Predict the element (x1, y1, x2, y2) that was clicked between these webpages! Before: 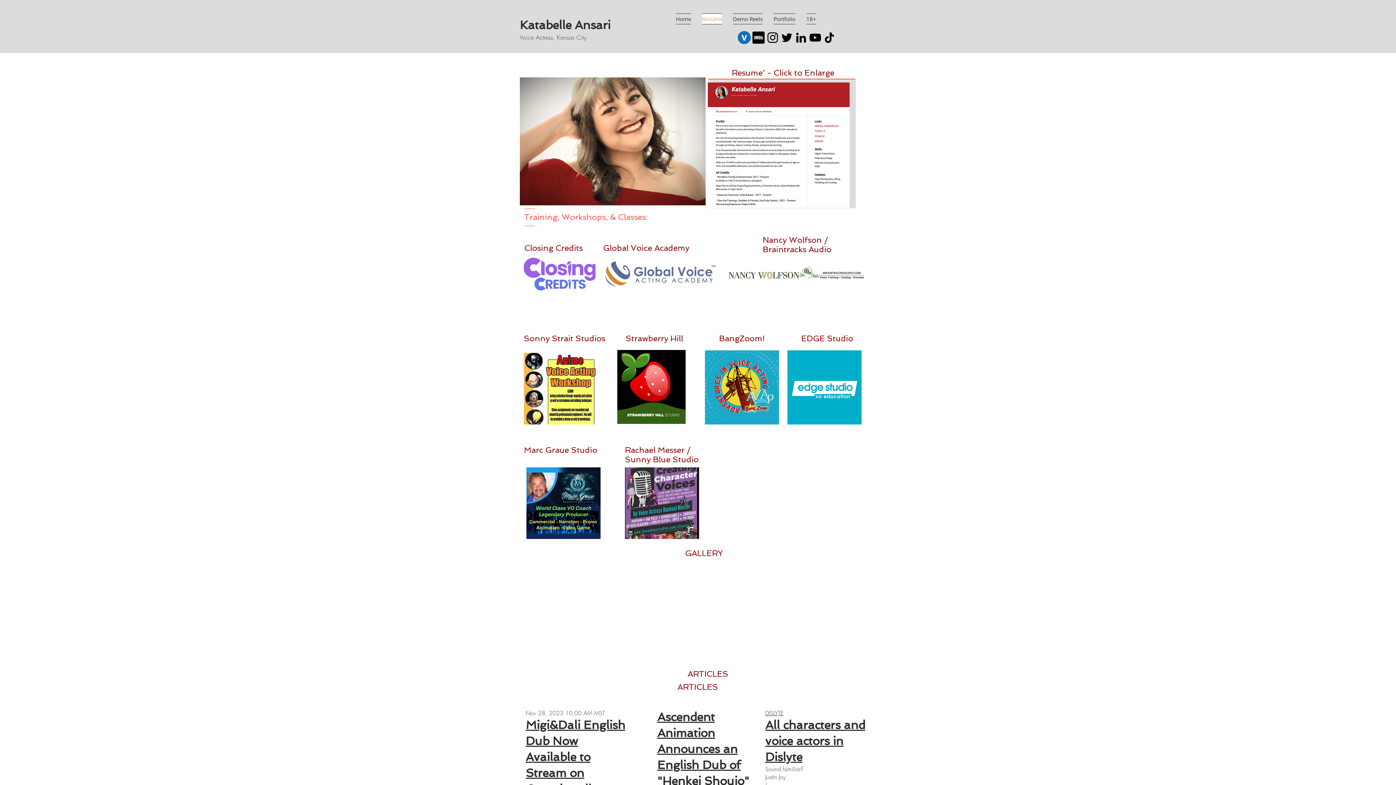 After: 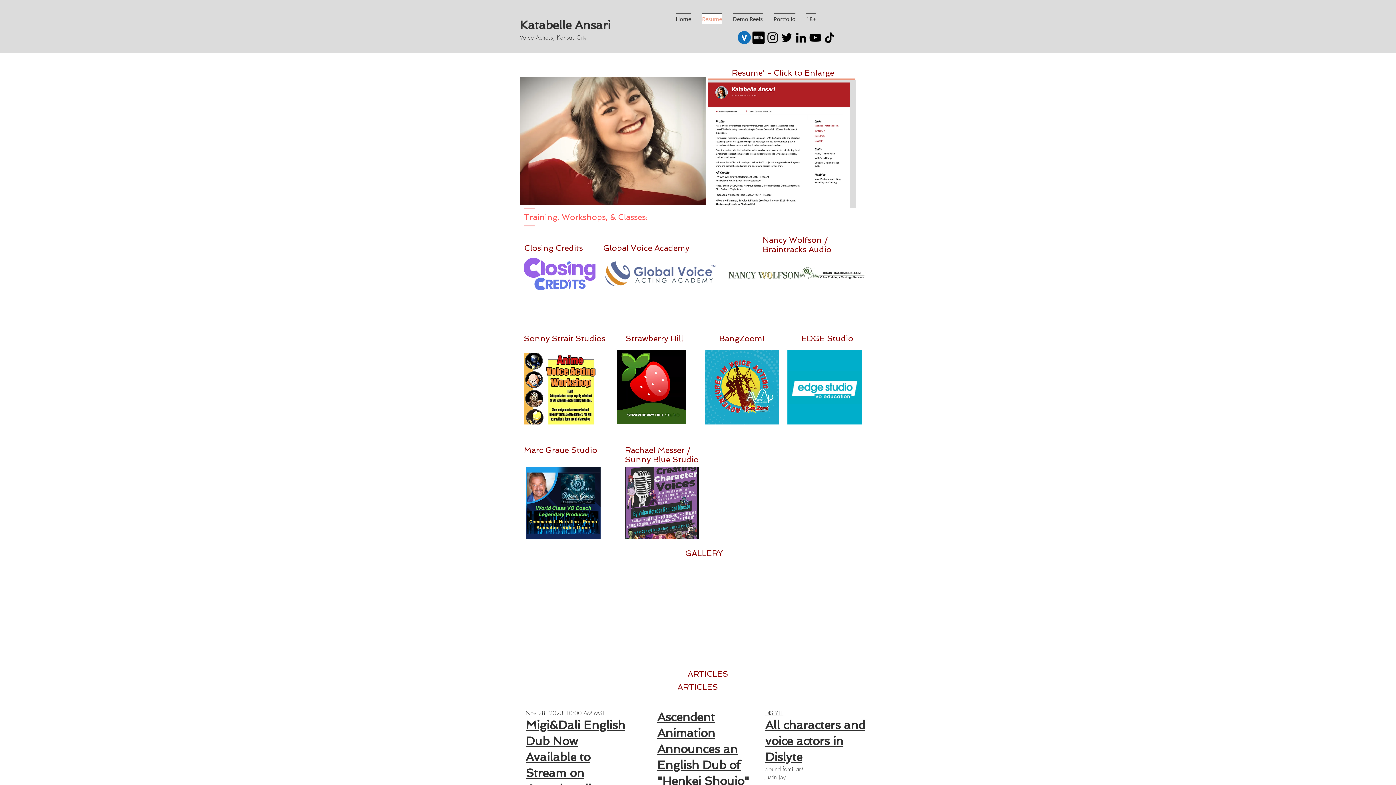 Action: bbox: (765, 718, 865, 764) label: All characters and voice actors in Dislyte